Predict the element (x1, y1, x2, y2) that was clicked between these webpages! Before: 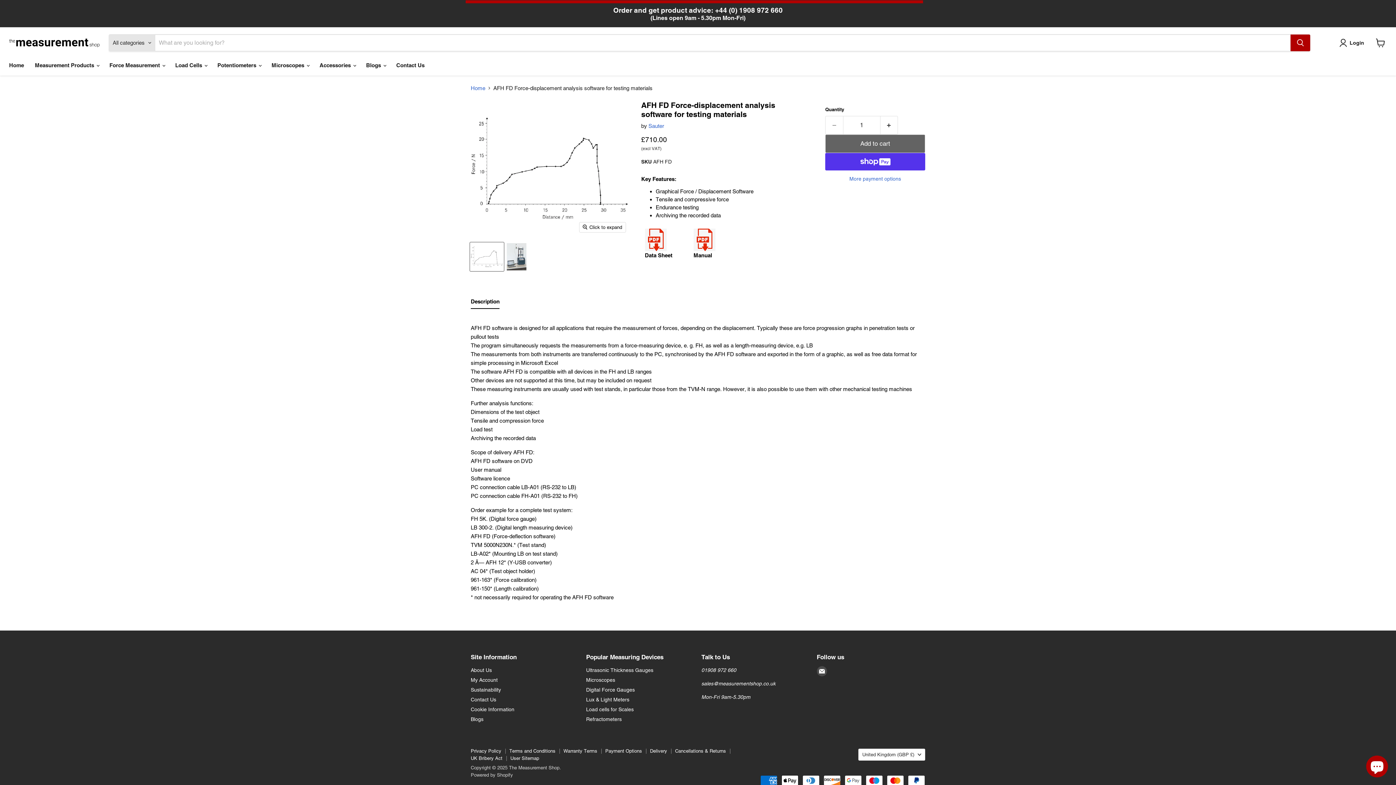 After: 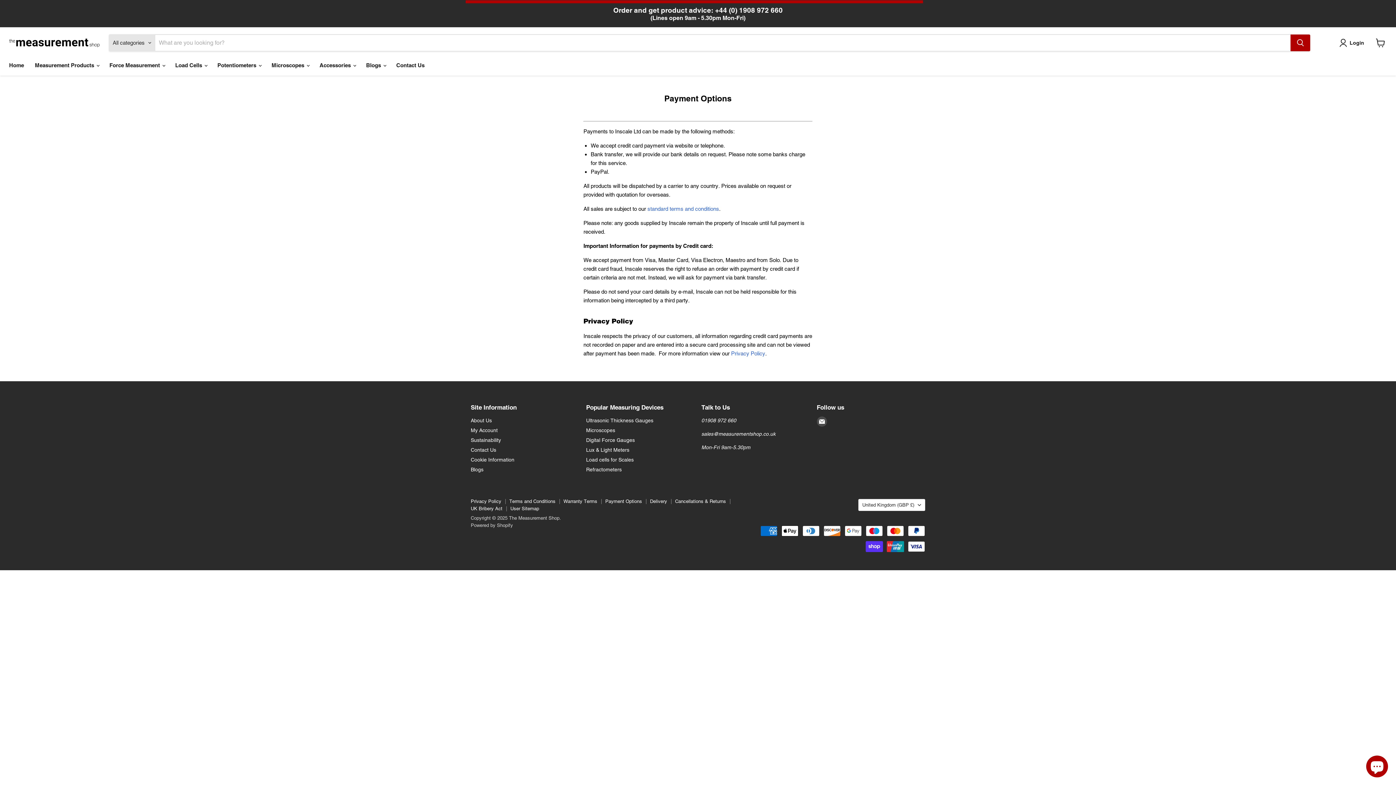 Action: label: Payment Options bbox: (605, 748, 642, 754)